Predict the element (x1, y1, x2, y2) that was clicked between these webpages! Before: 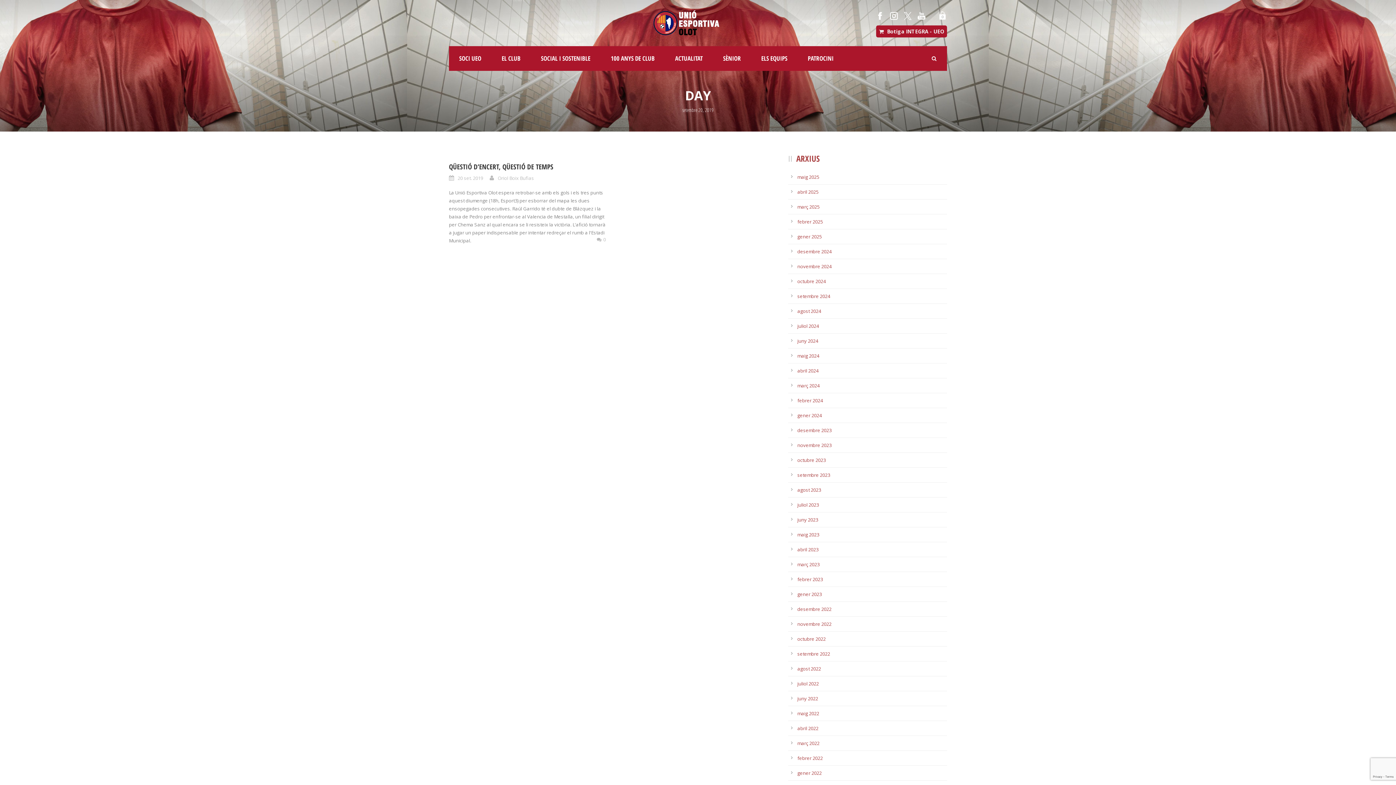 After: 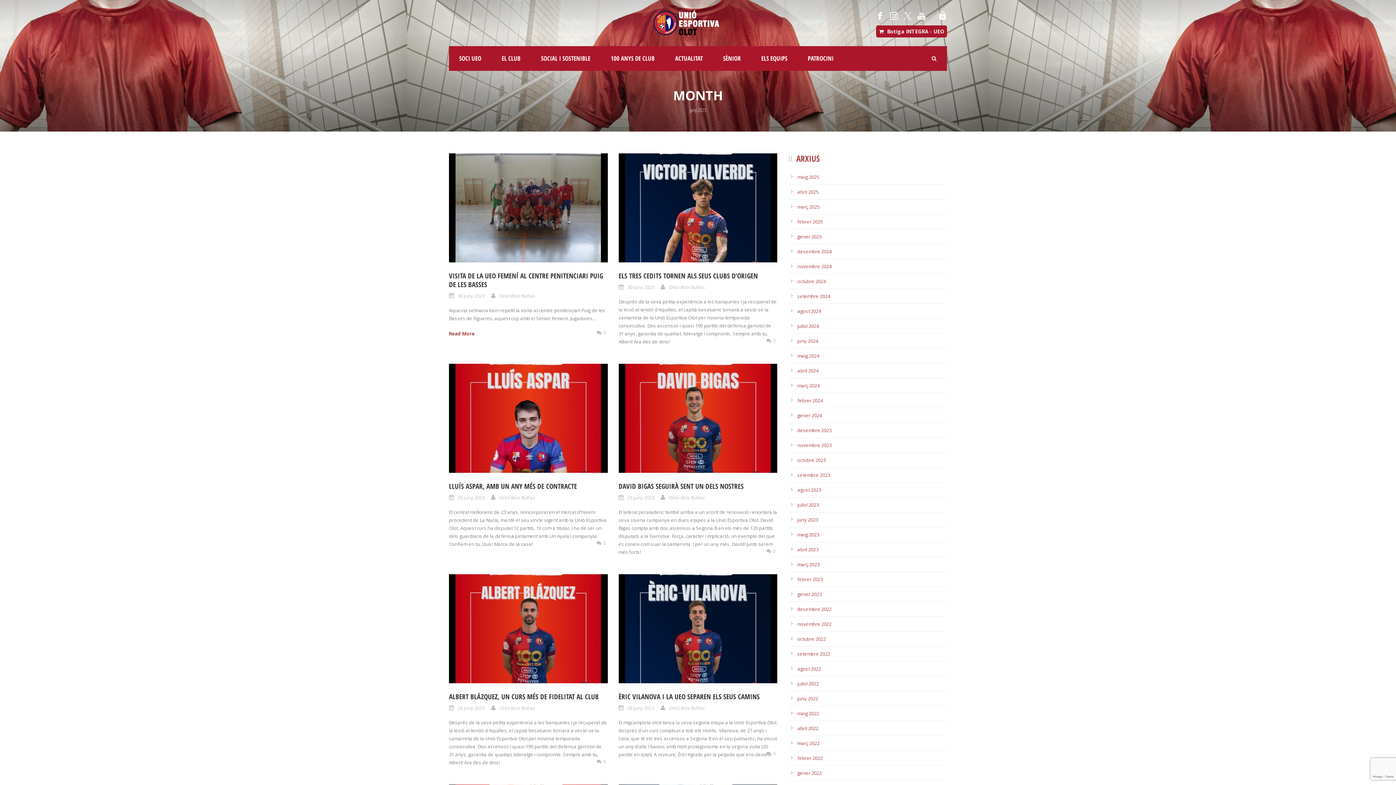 Action: bbox: (797, 516, 818, 523) label: juny 2023